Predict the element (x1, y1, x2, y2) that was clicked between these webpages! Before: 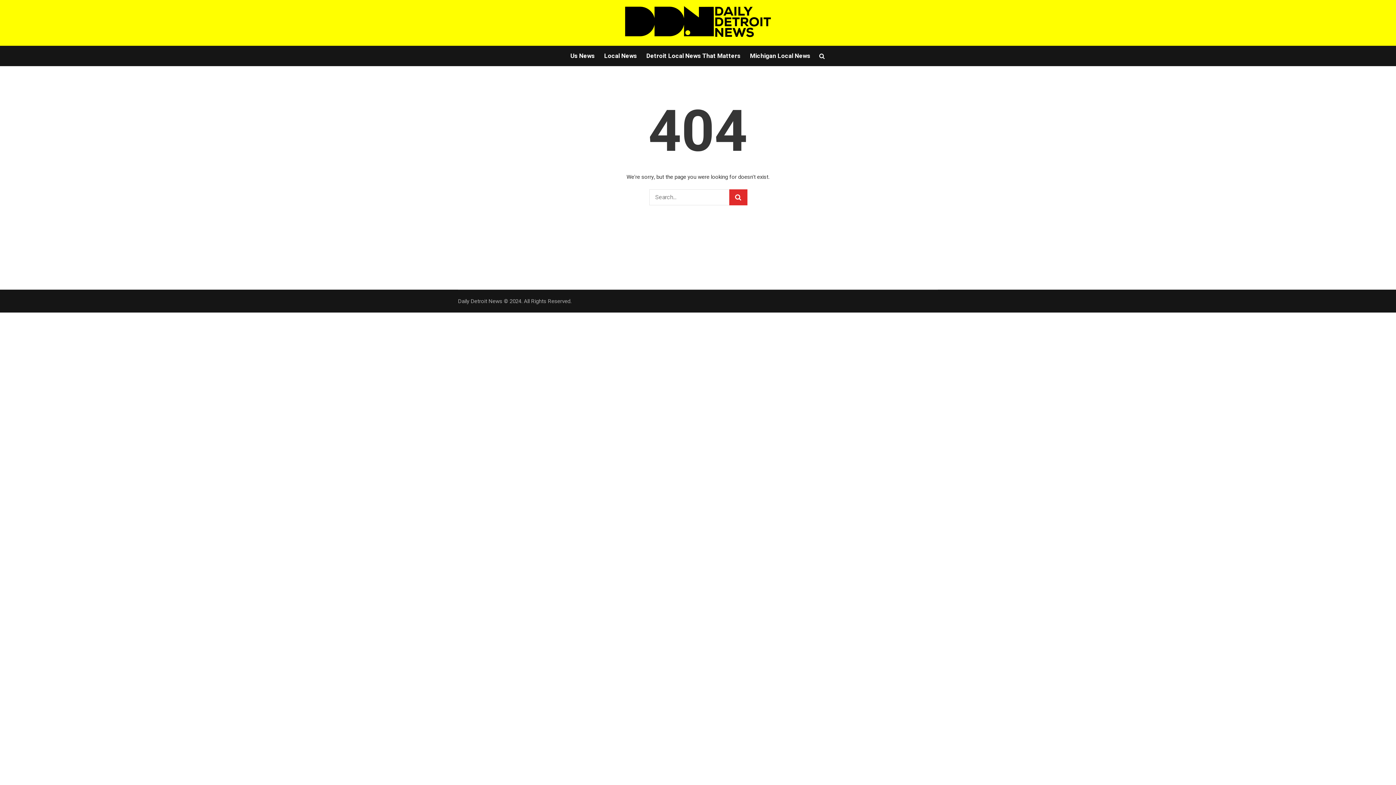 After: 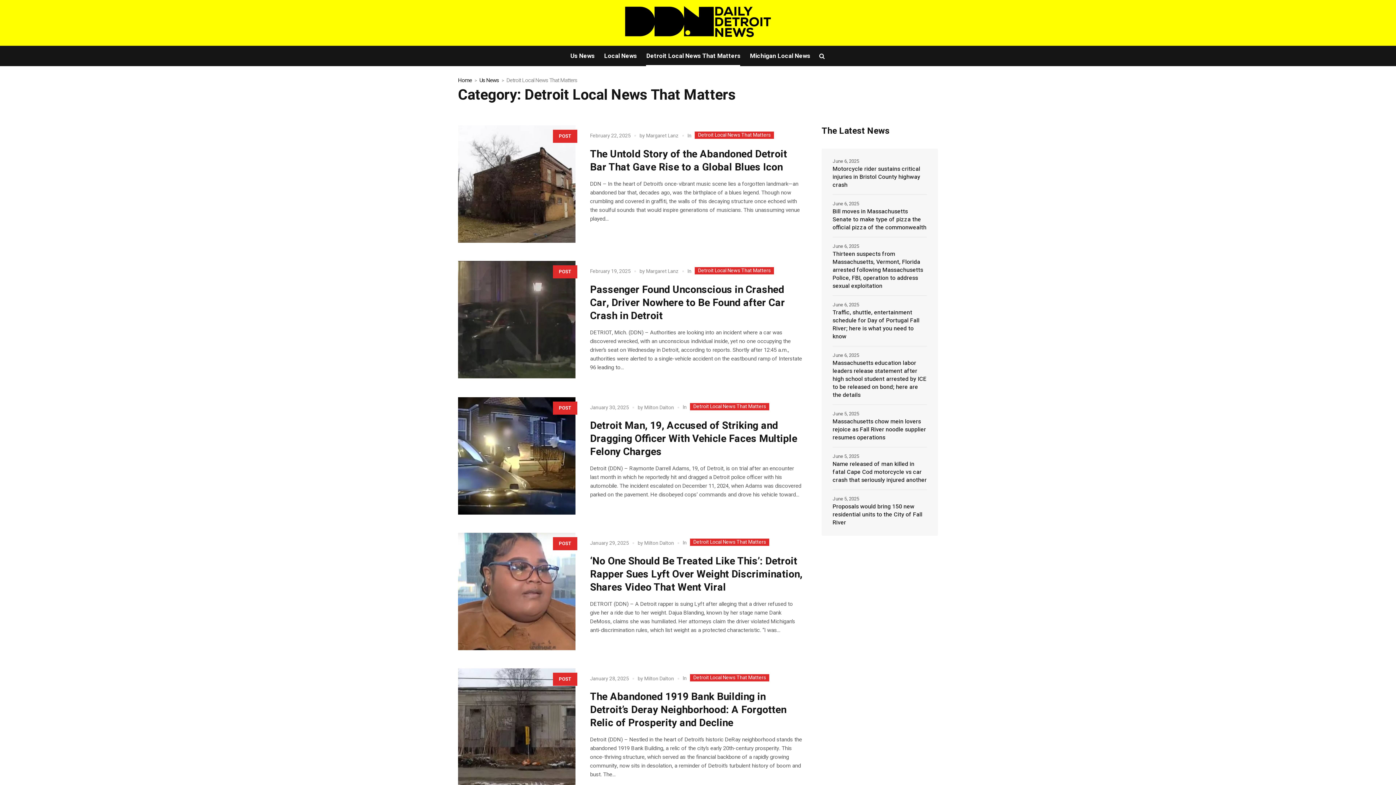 Action: label: Detroit Local News That Matters bbox: (641, 45, 745, 65)